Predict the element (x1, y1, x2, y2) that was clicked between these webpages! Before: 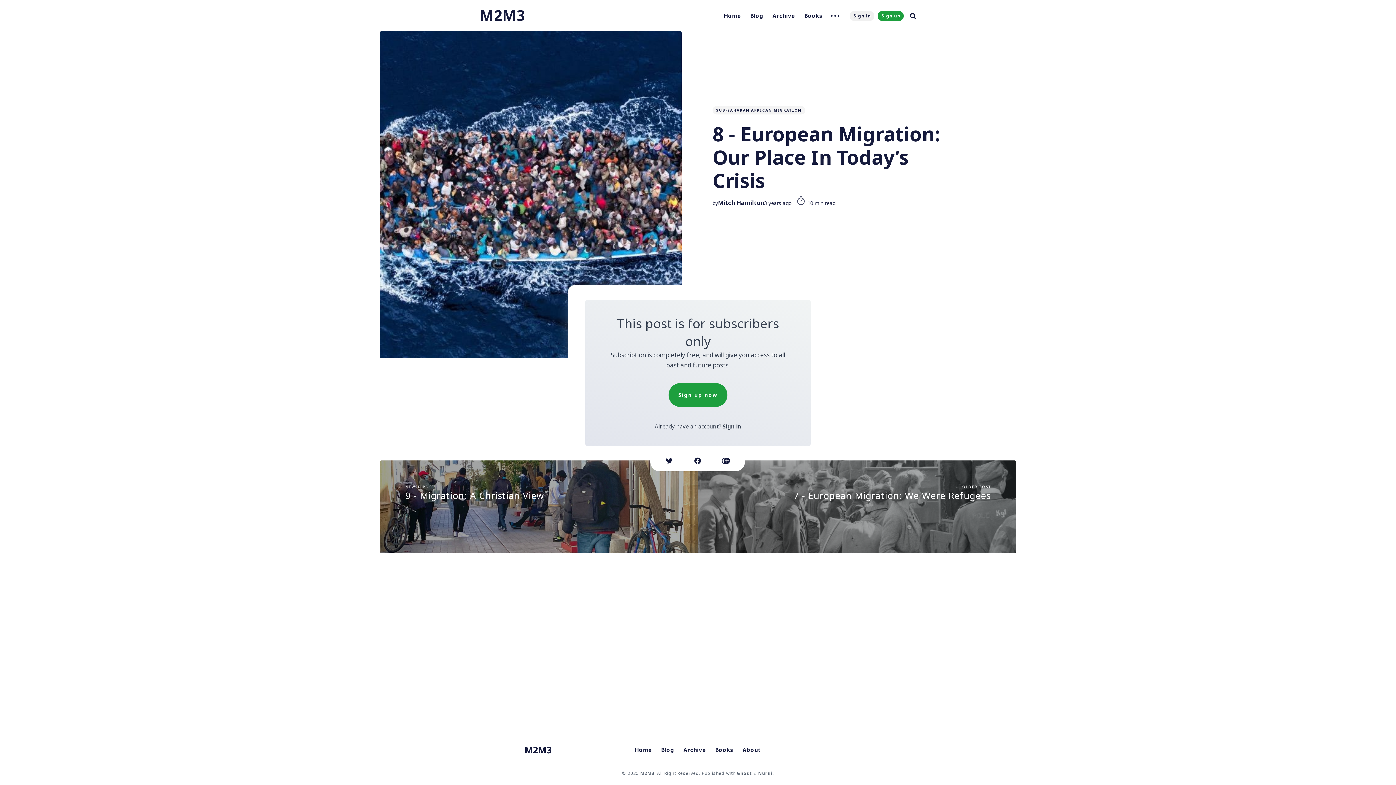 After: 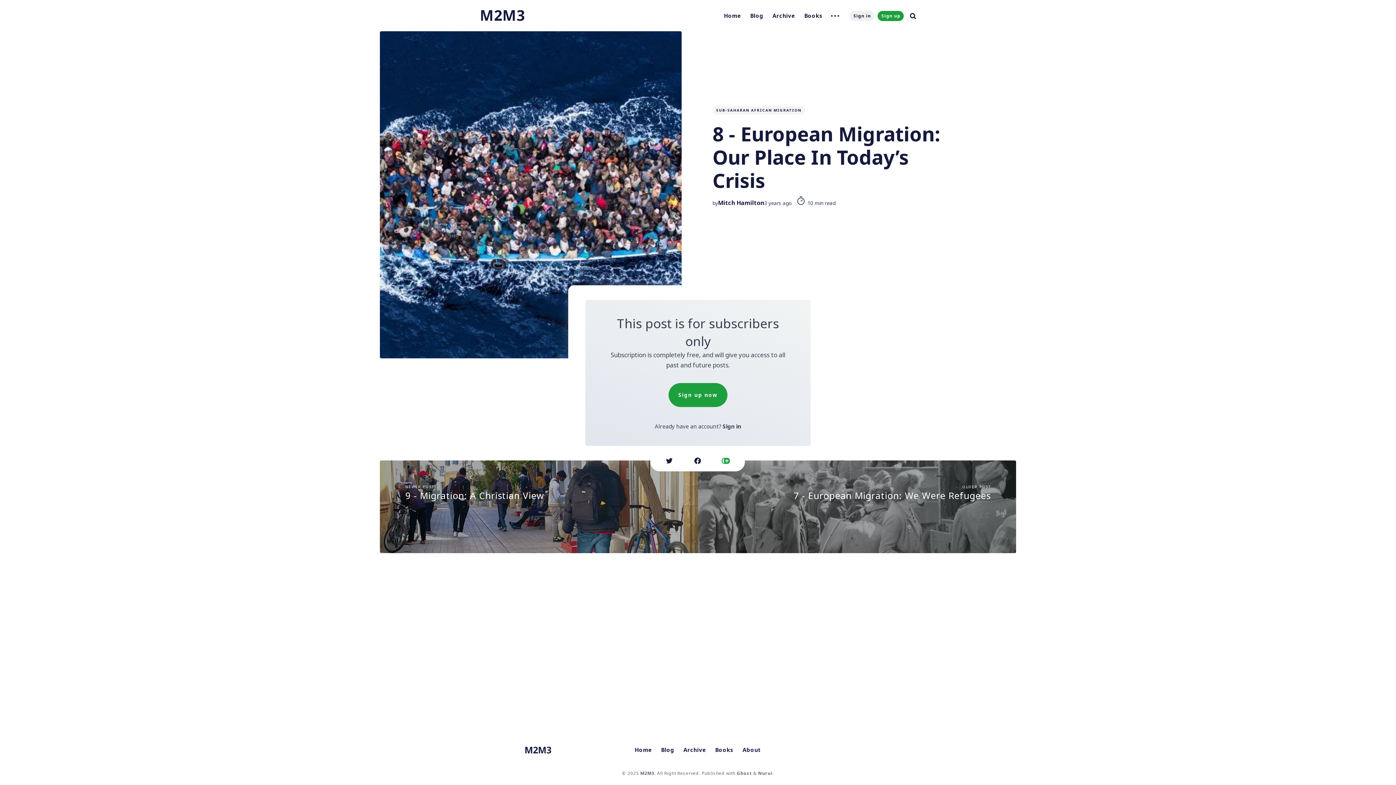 Action: bbox: (711, 453, 740, 467)